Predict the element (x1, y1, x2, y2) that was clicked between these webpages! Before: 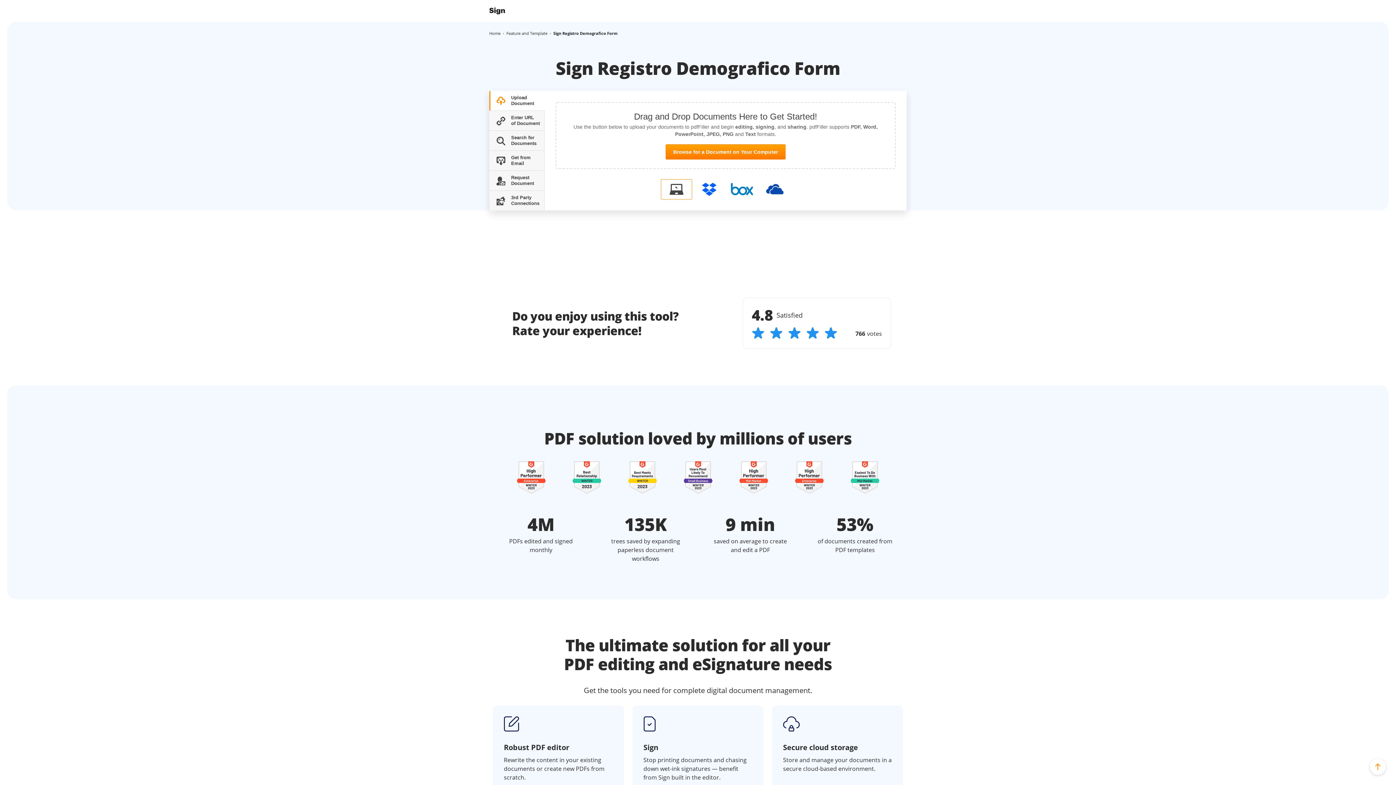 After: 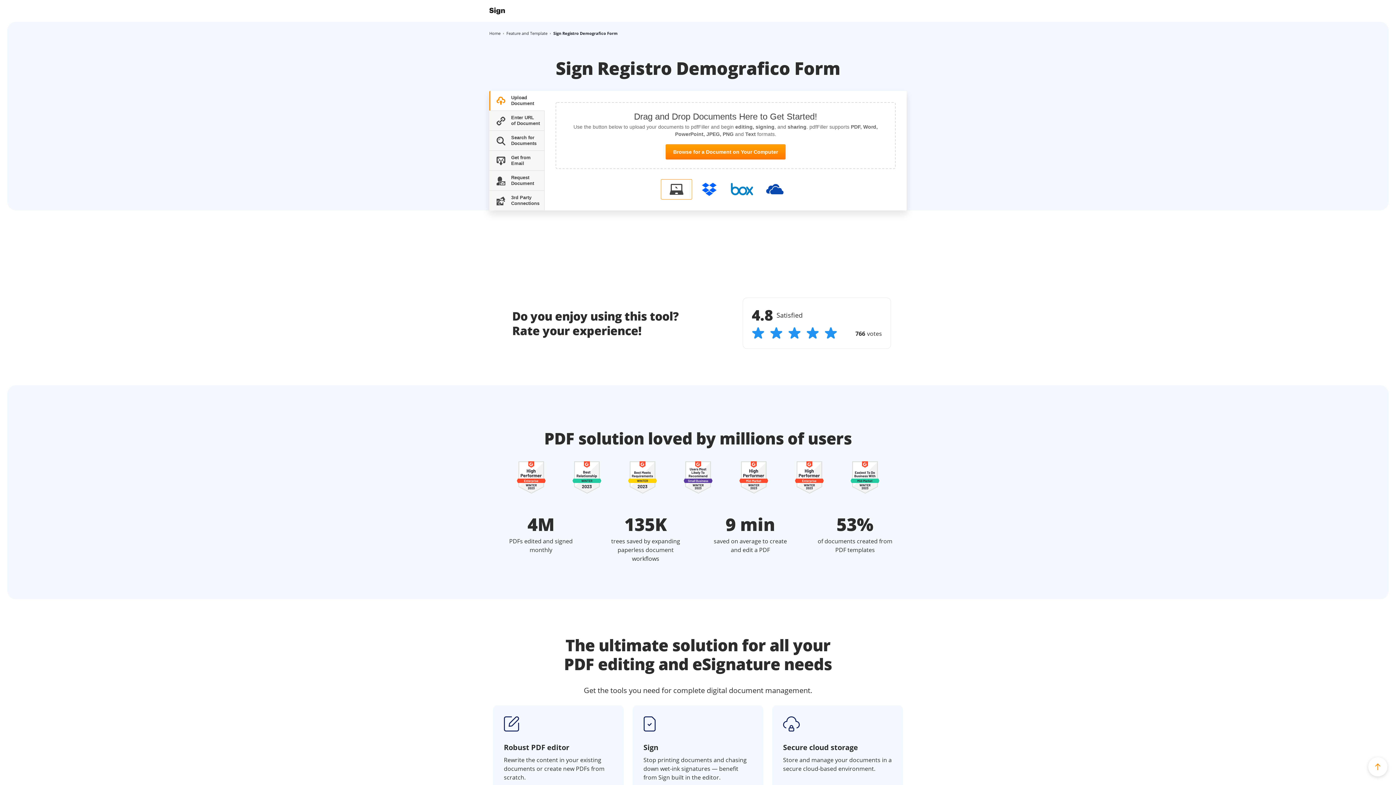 Action: bbox: (1370, 759, 1386, 775)